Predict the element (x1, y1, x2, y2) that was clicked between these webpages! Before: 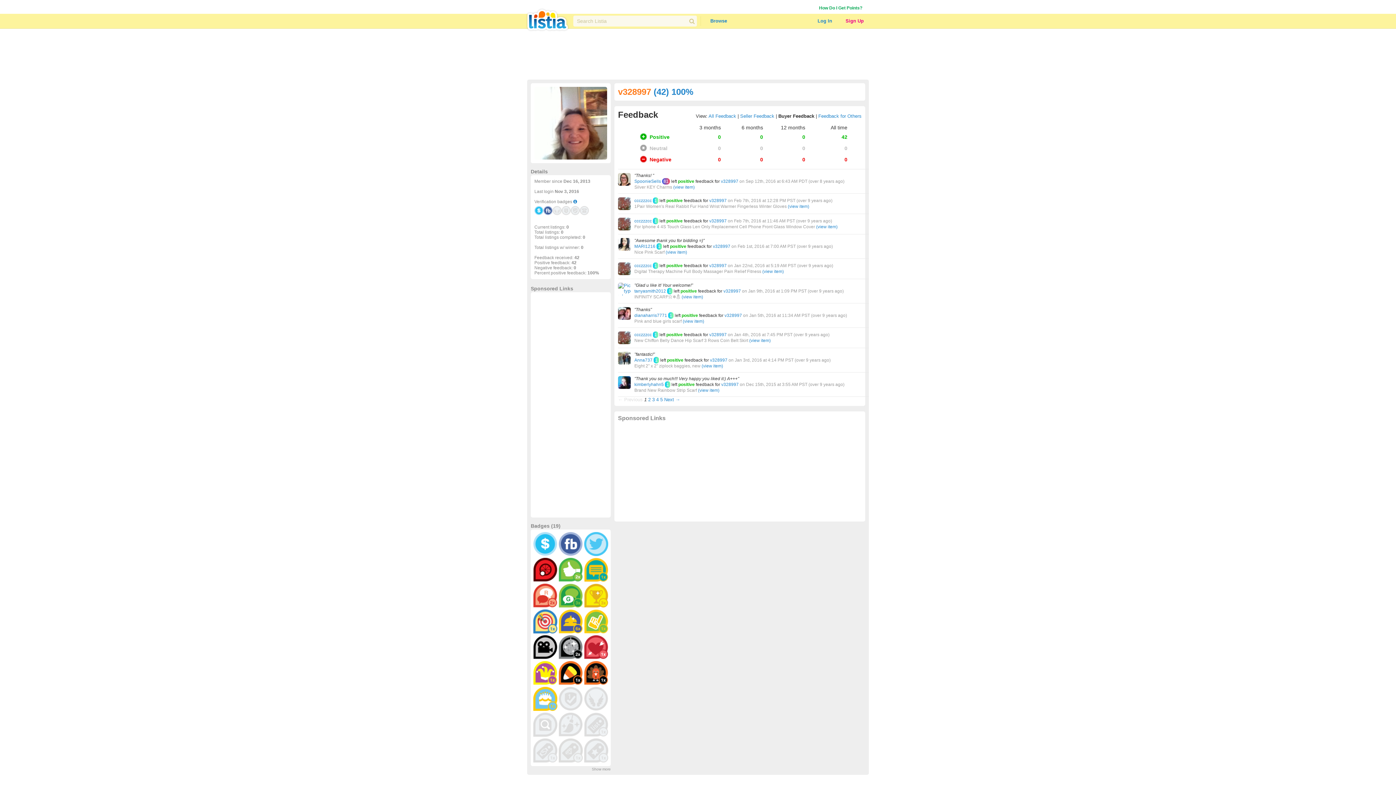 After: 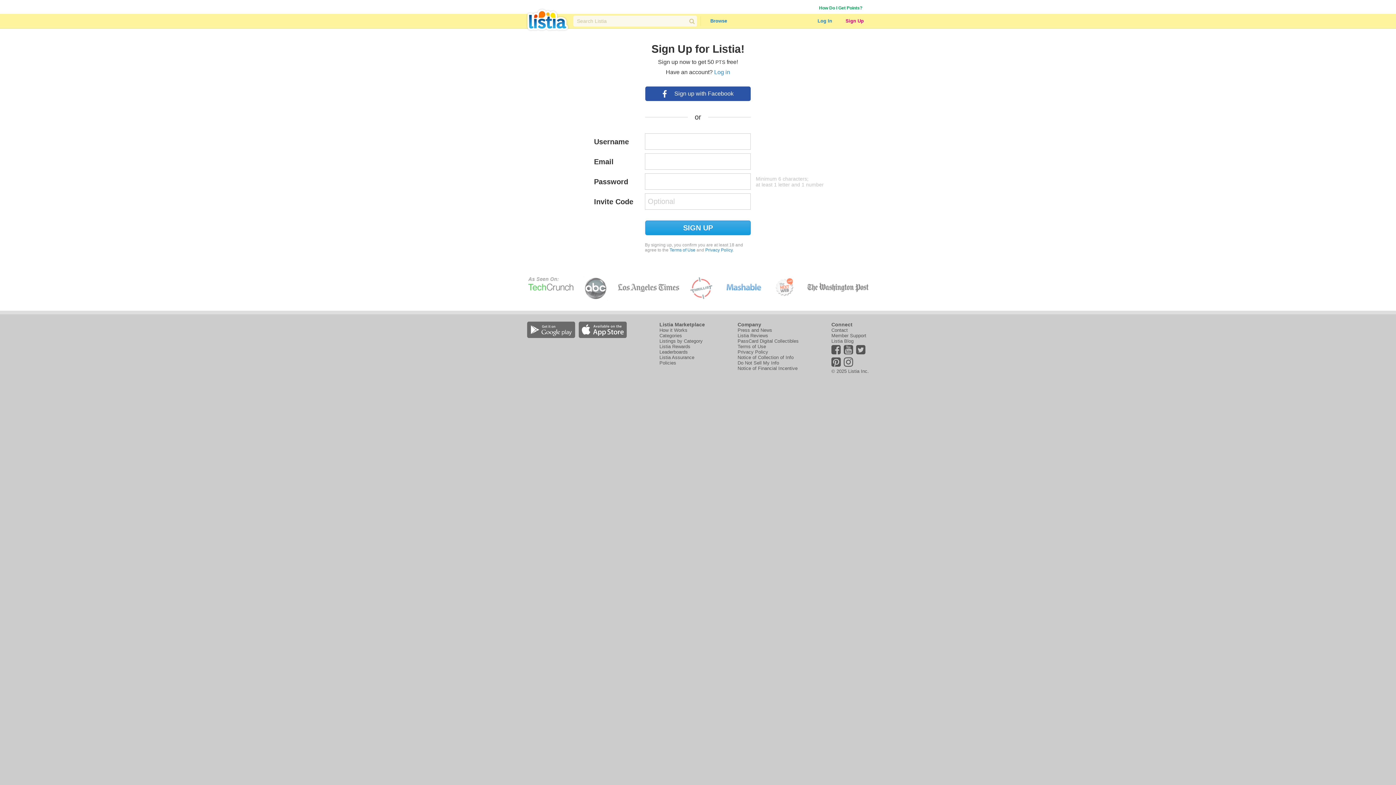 Action: bbox: (840, 15, 869, 26) label: Sign Up